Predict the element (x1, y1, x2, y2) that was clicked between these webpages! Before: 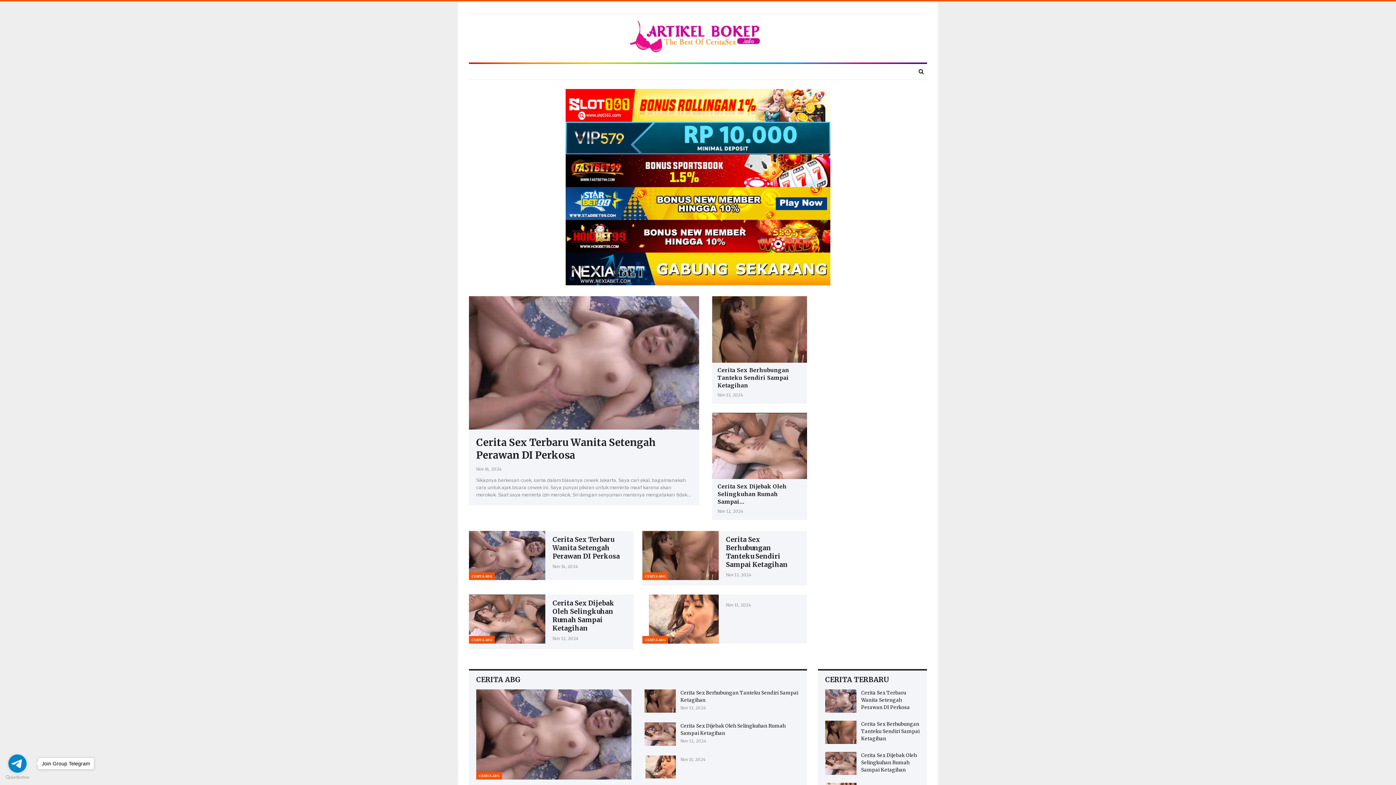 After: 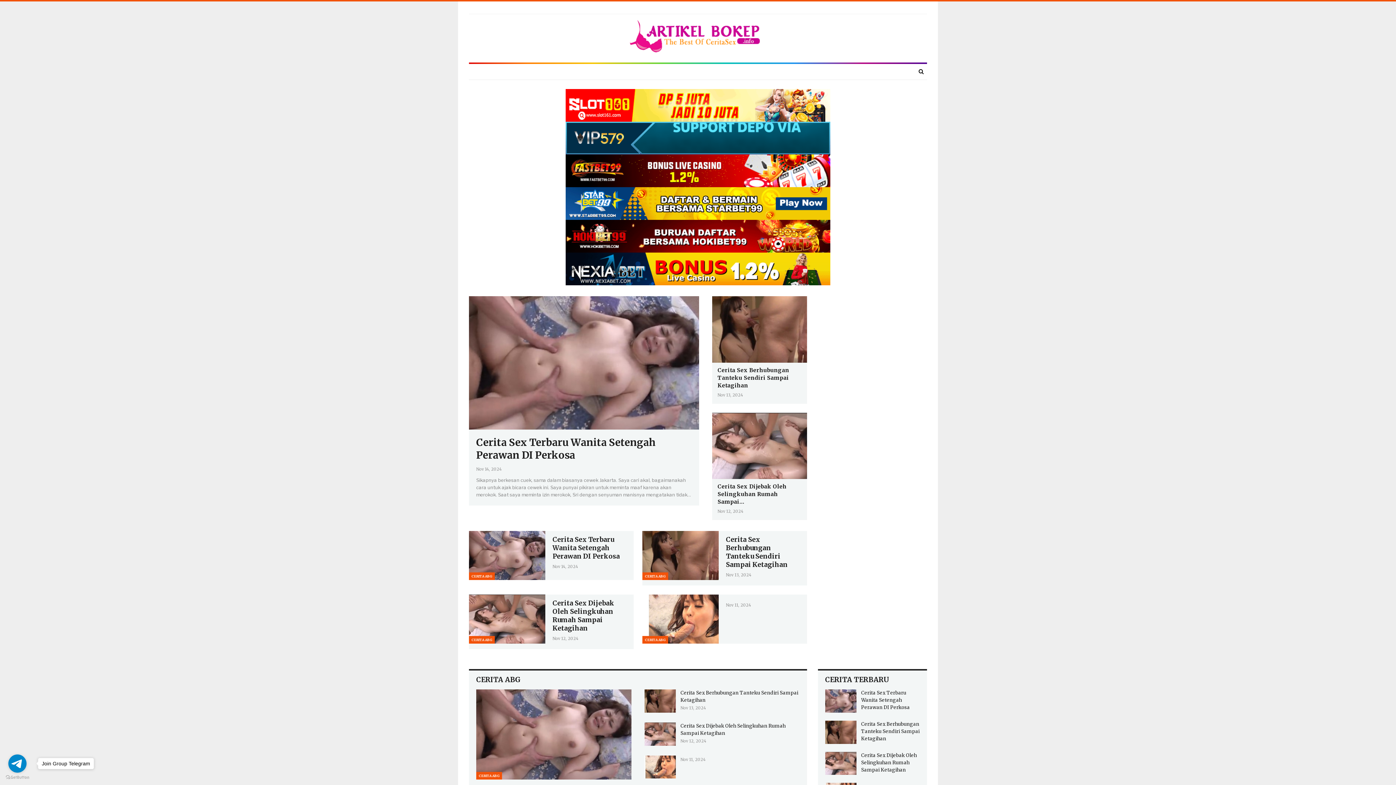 Action: bbox: (565, 102, 830, 108)